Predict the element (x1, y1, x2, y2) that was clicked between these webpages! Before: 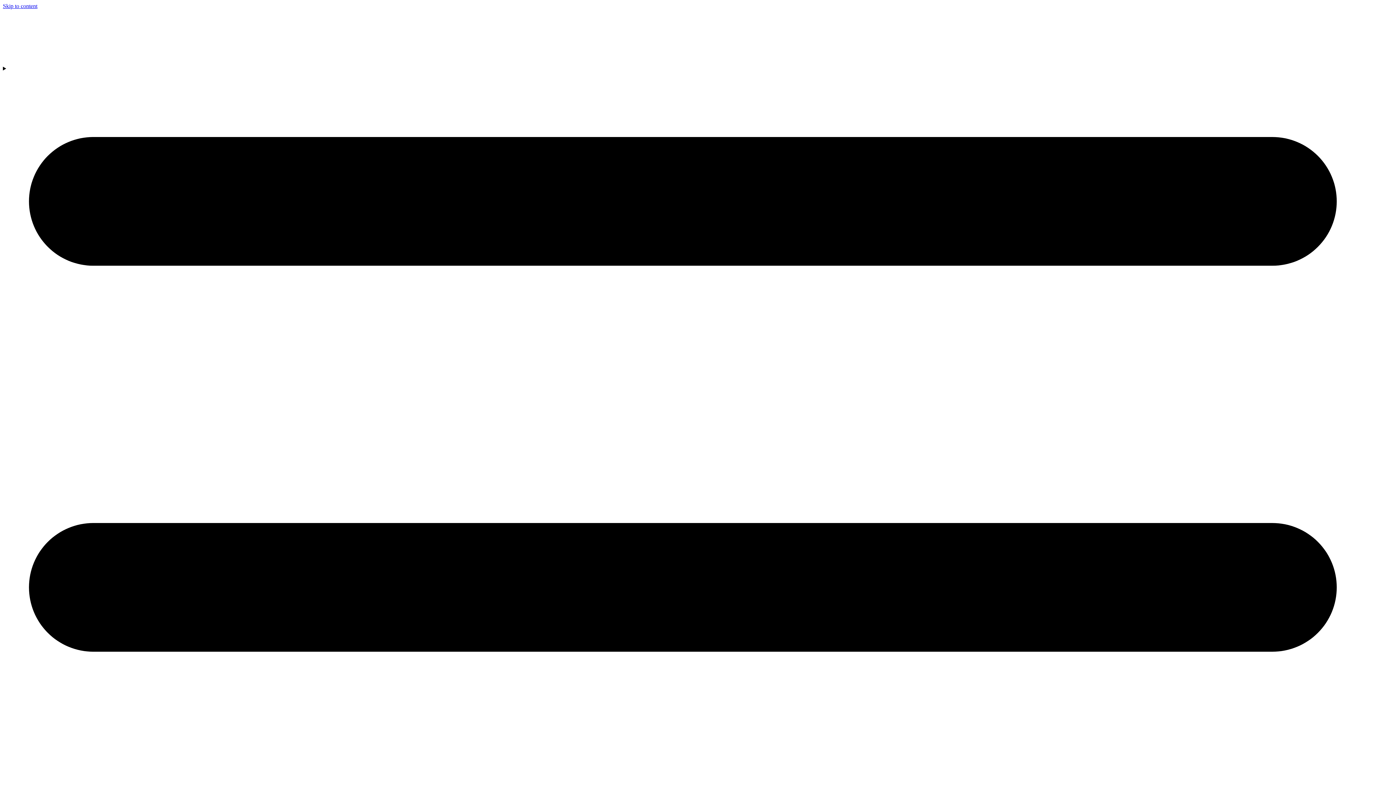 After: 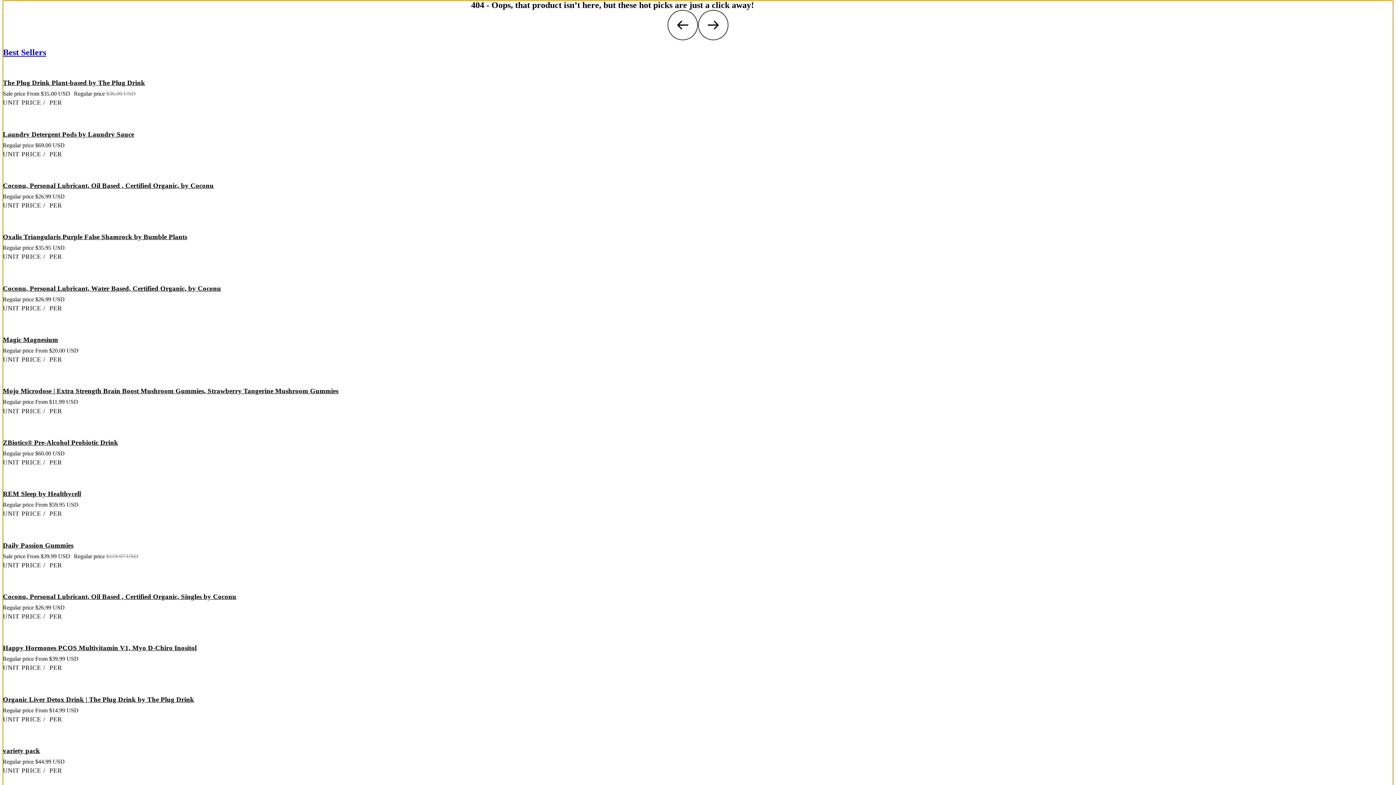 Action: label: Skip to content bbox: (2, 2, 37, 9)